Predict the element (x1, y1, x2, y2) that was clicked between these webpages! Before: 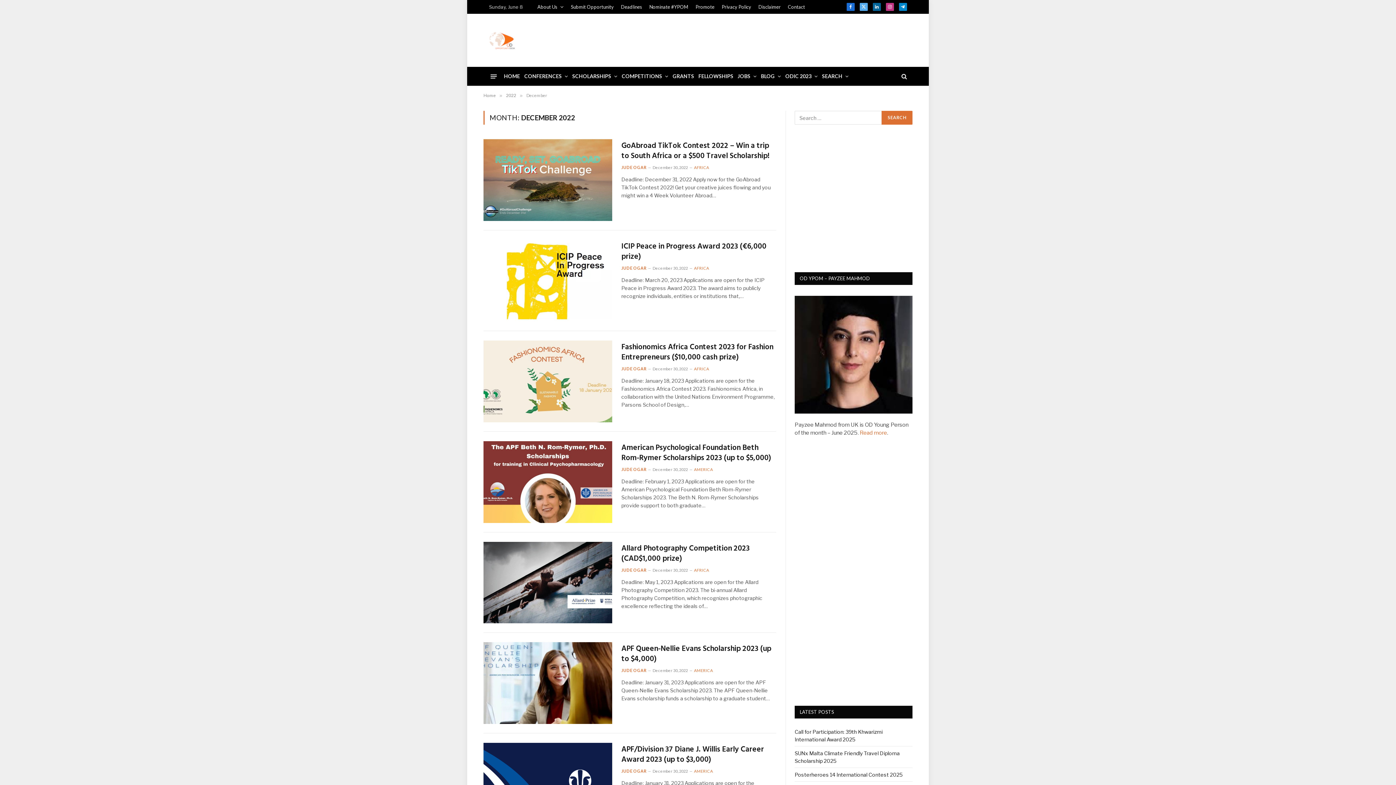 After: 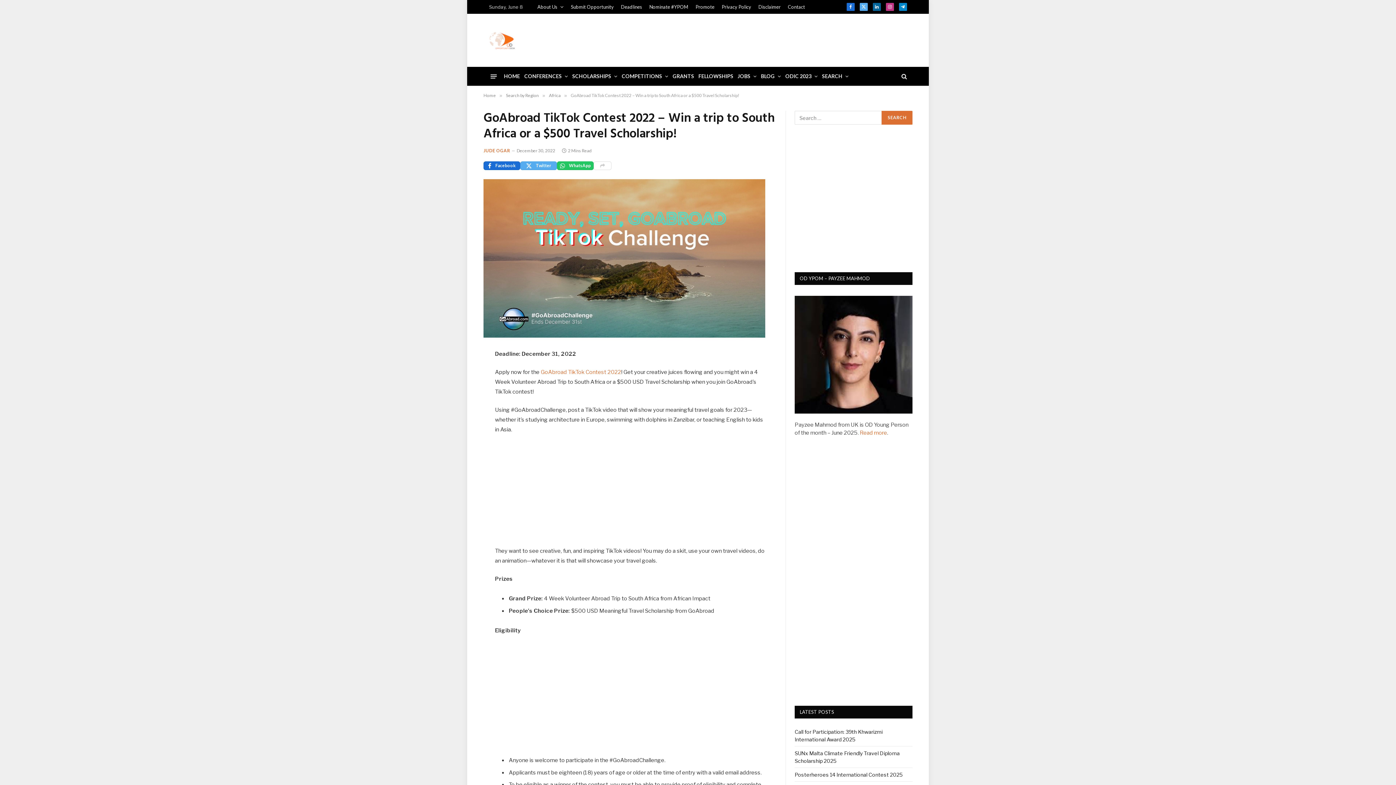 Action: label: GoAbroad TikTok Contest 2022 – Win a trip to South Africa or a $500 Travel Scholarship! bbox: (621, 141, 776, 161)